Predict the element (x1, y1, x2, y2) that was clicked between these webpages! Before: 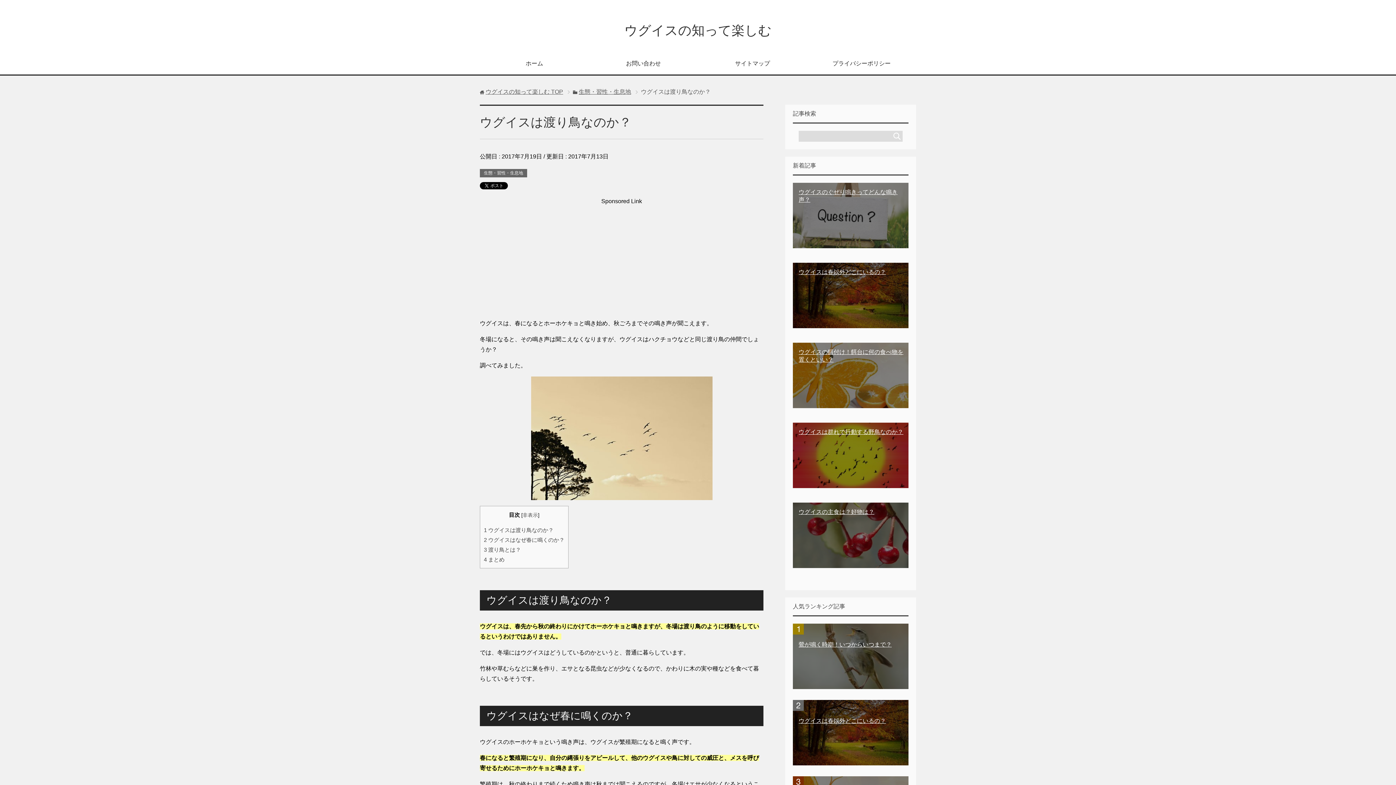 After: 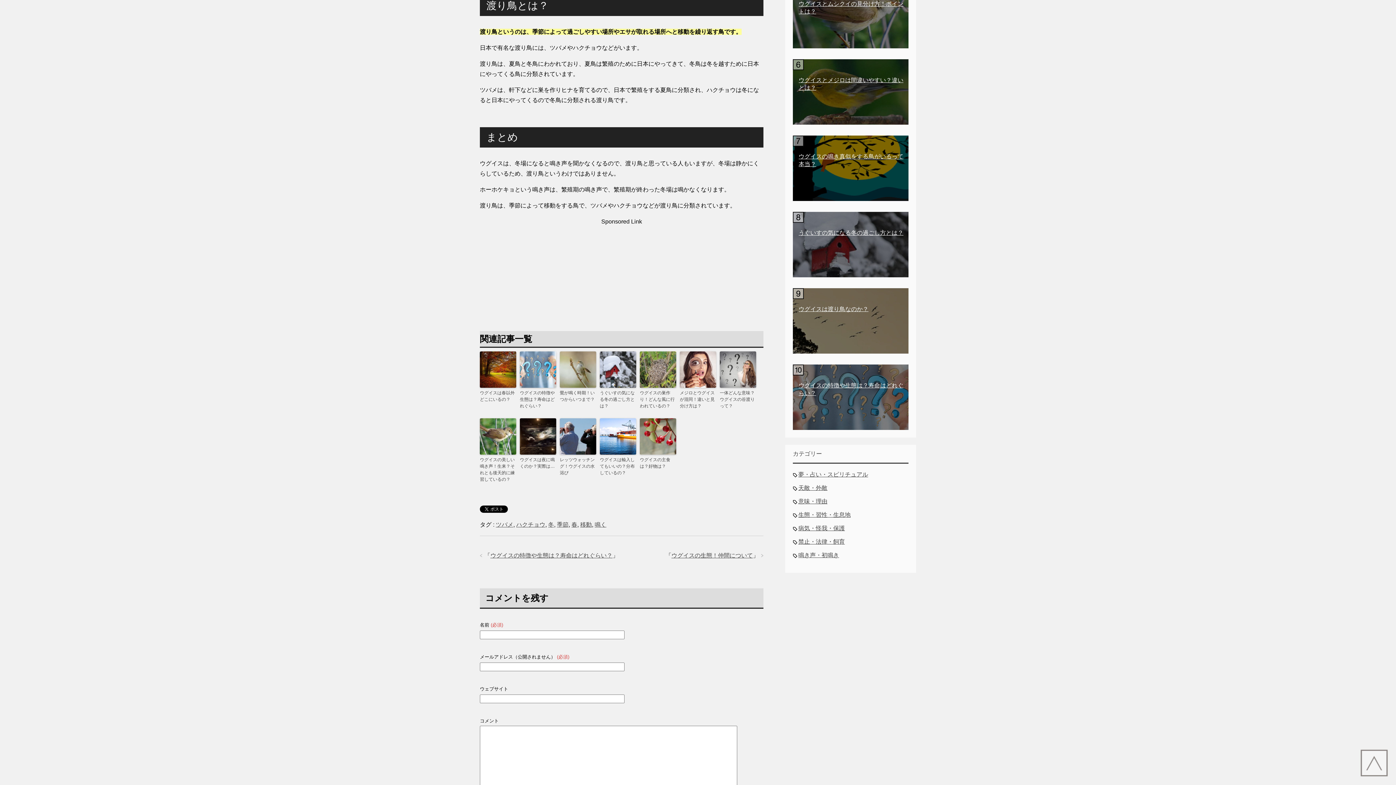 Action: label: 3 渡り鳥とは？ bbox: (484, 547, 521, 553)